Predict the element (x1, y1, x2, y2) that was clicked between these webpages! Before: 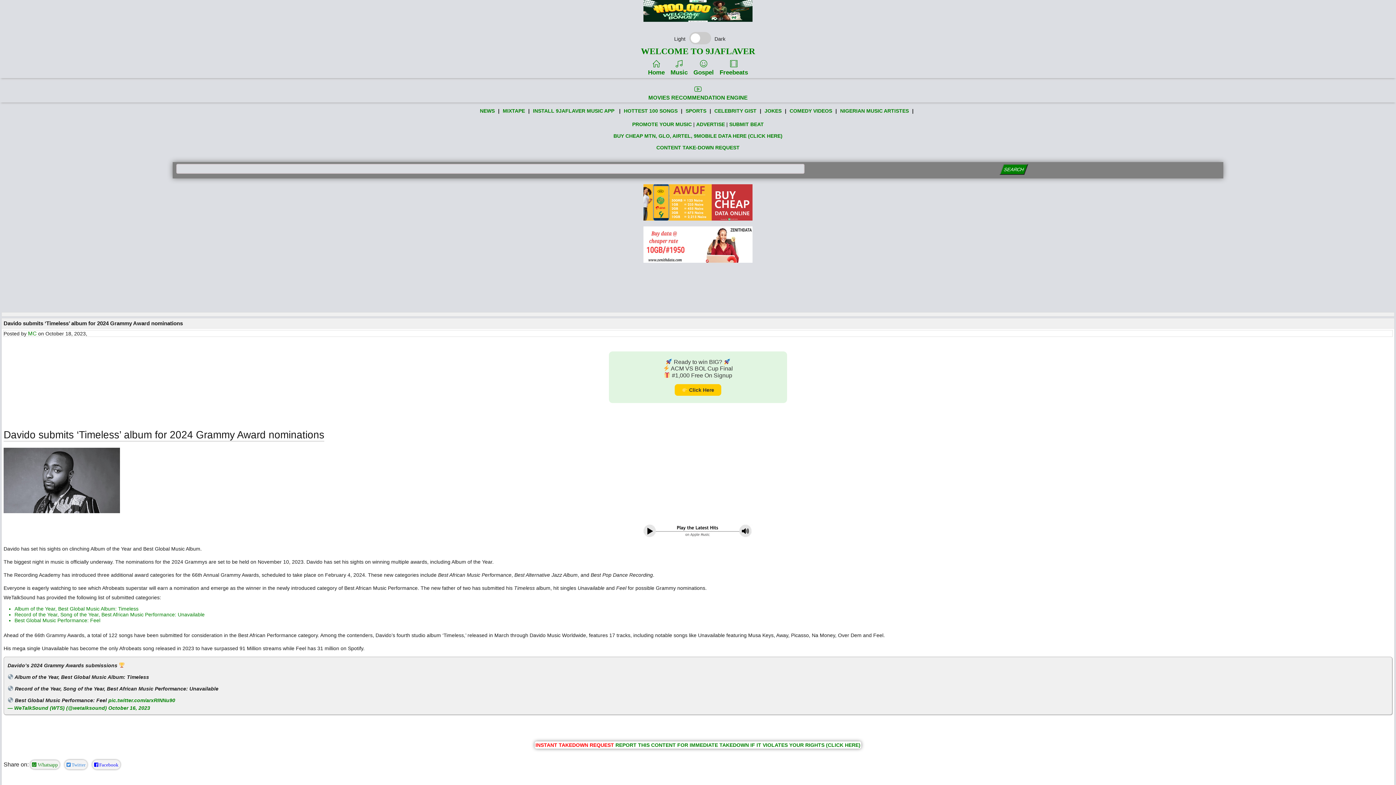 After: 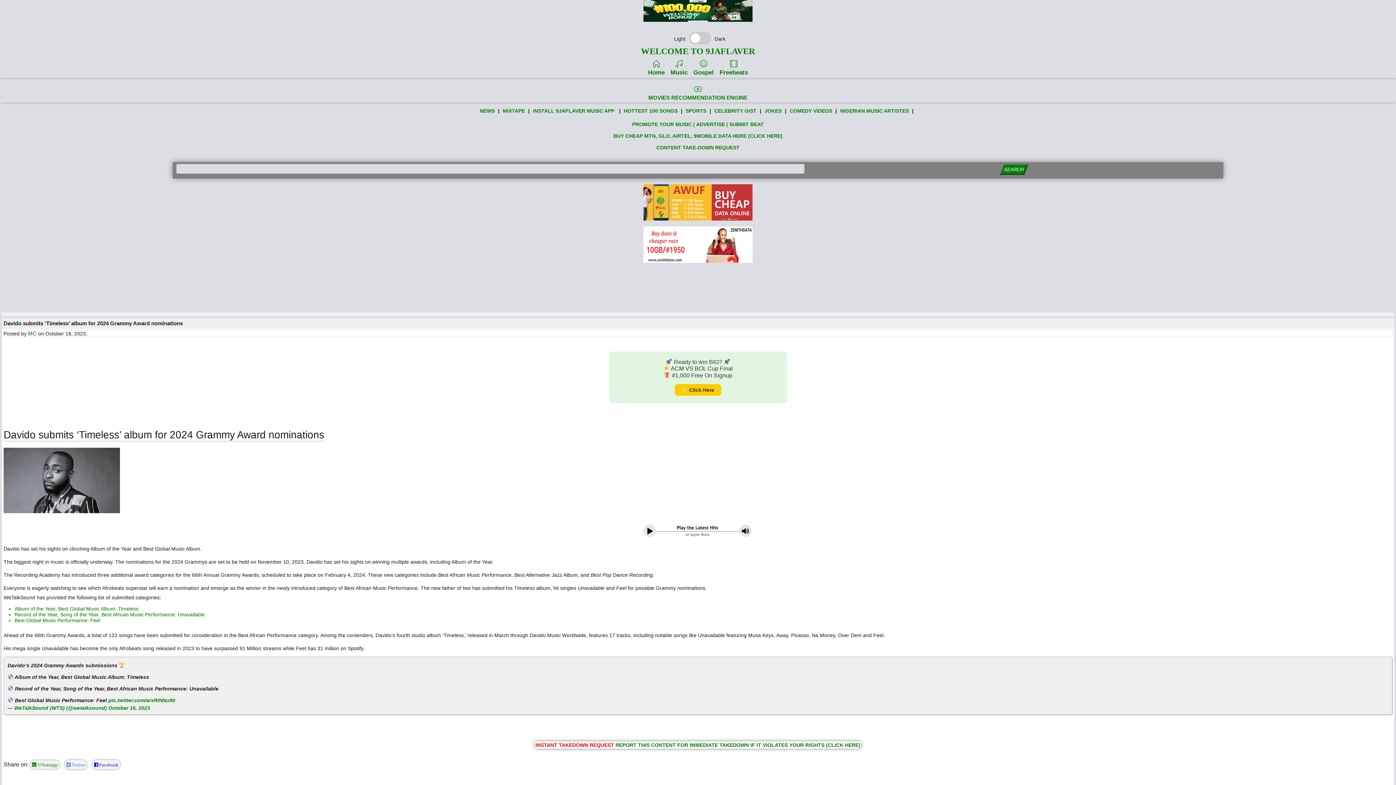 Action: bbox: (643, 258, 752, 264)